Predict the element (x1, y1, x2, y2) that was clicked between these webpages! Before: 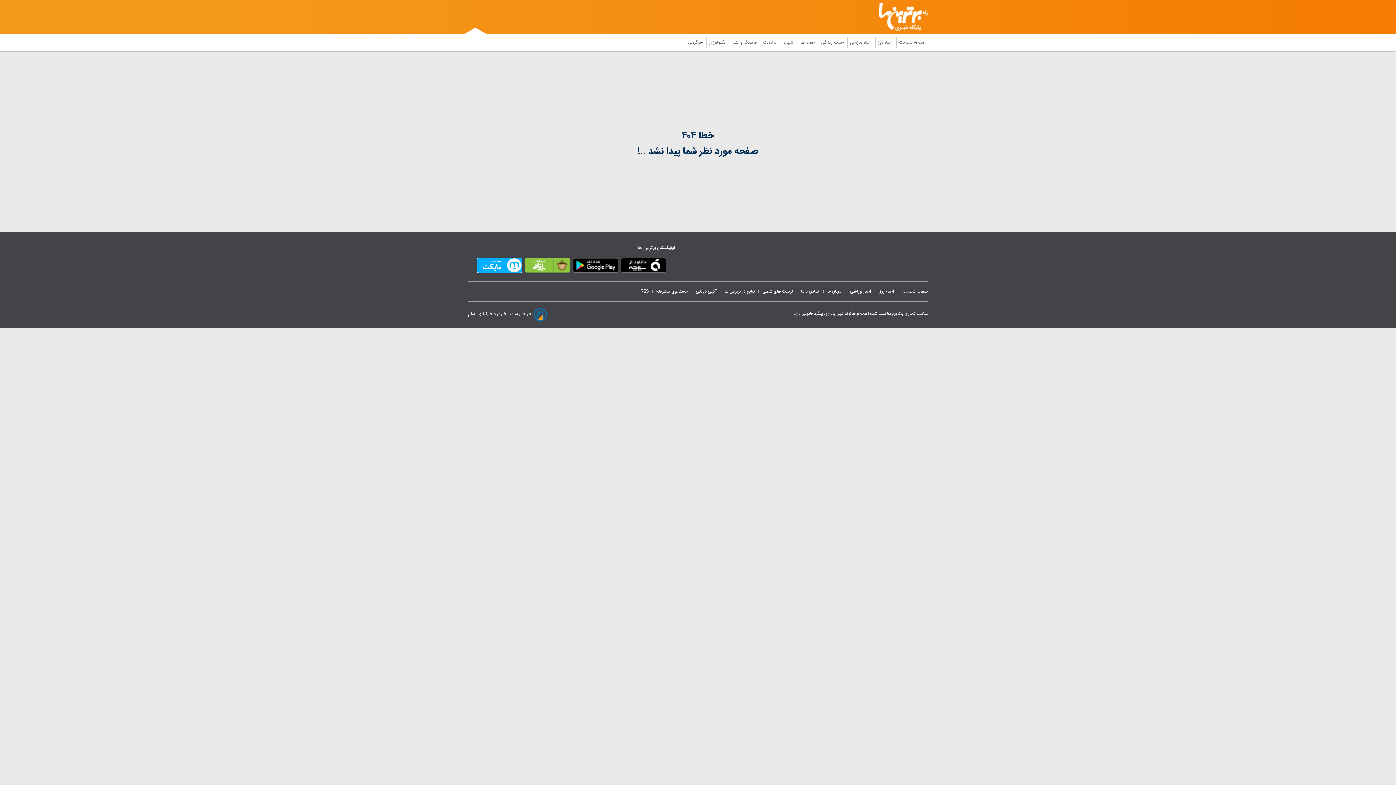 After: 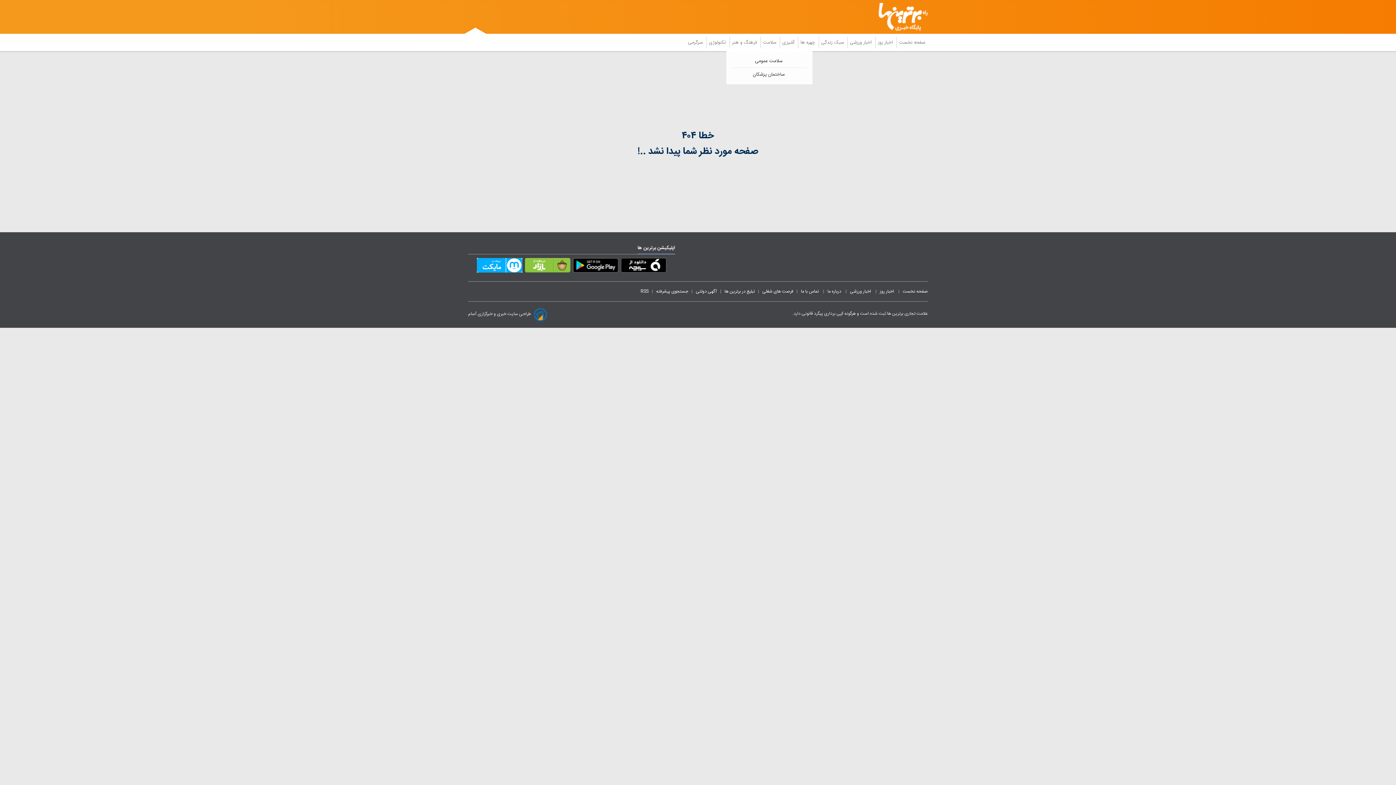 Action: label:  سلامت bbox: (760, 36, 780, 48)